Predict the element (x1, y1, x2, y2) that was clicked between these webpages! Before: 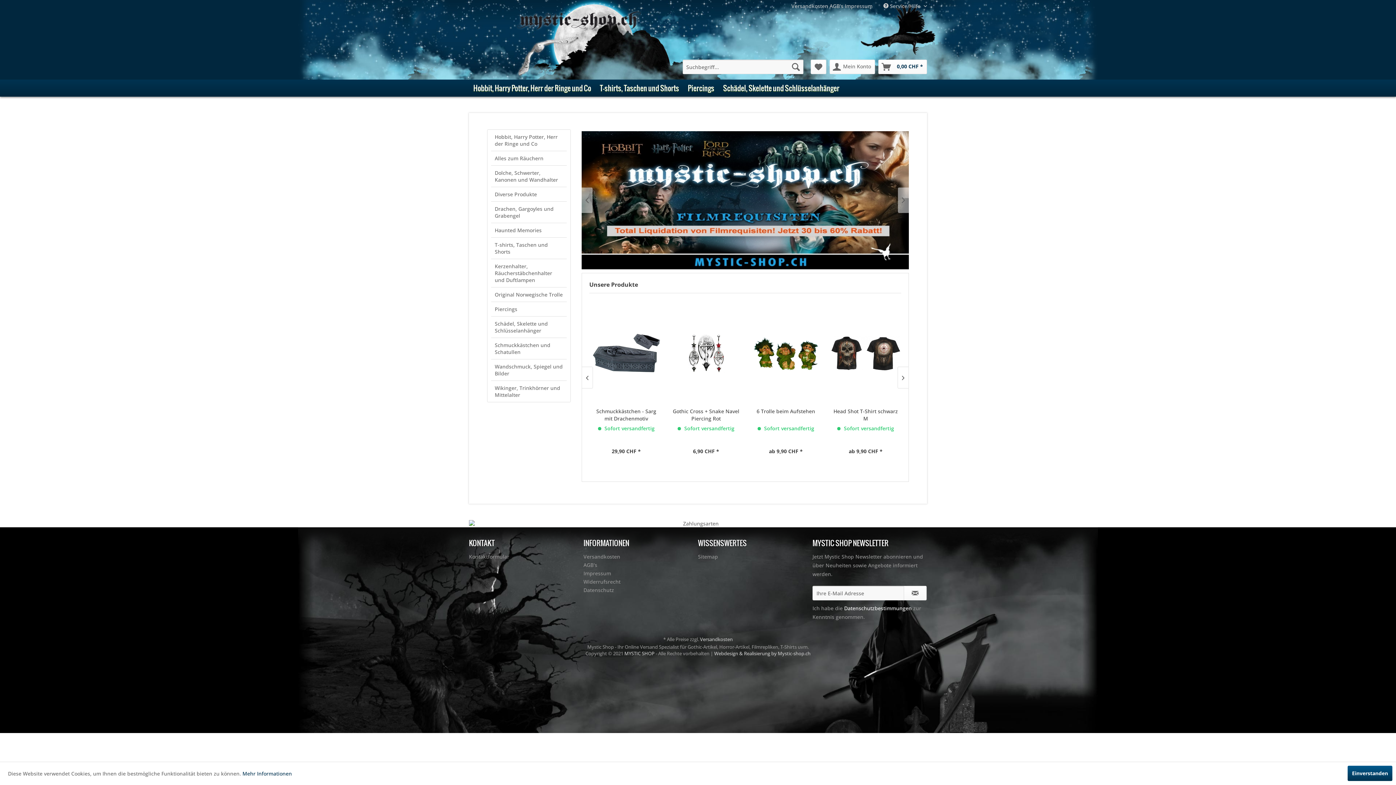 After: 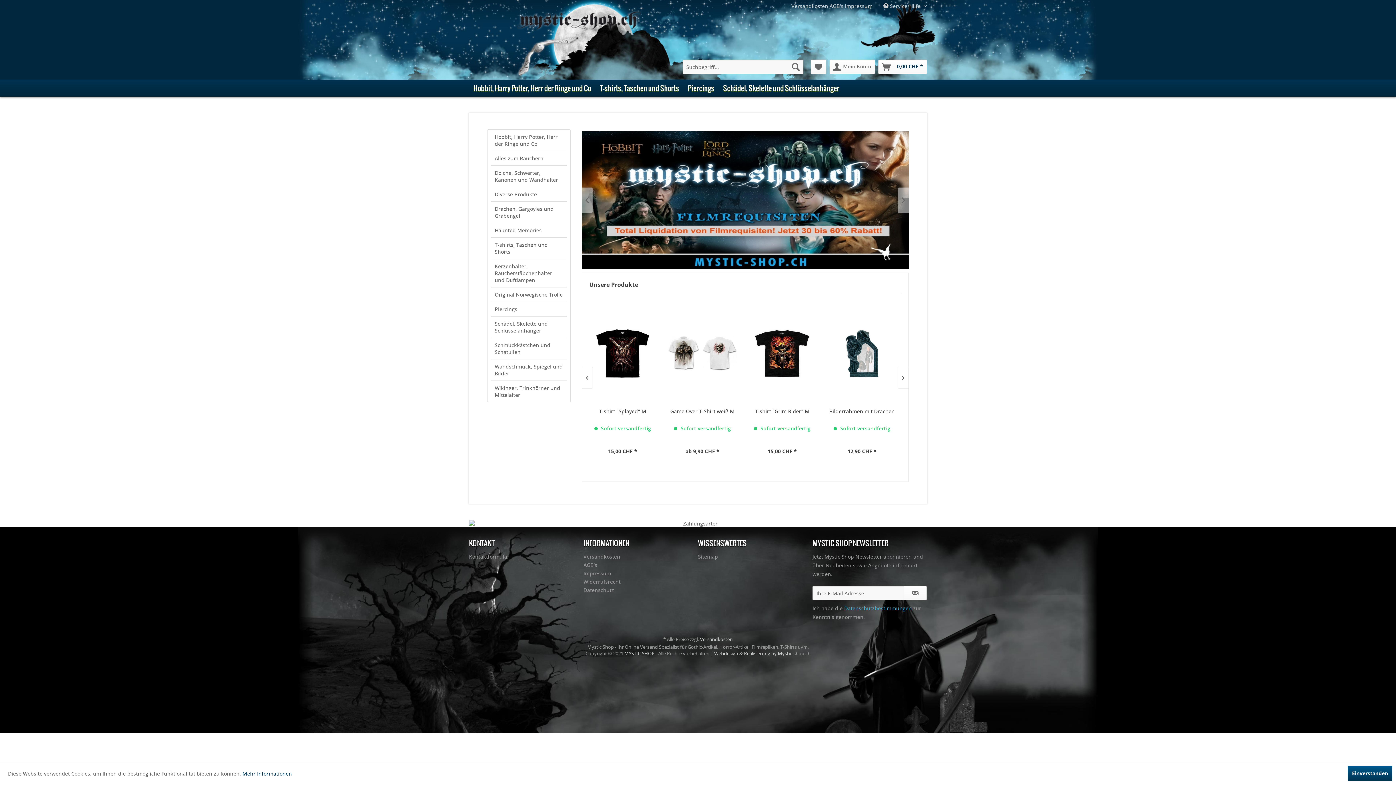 Action: bbox: (844, 605, 912, 612) label: Datenschutzbestimmungen